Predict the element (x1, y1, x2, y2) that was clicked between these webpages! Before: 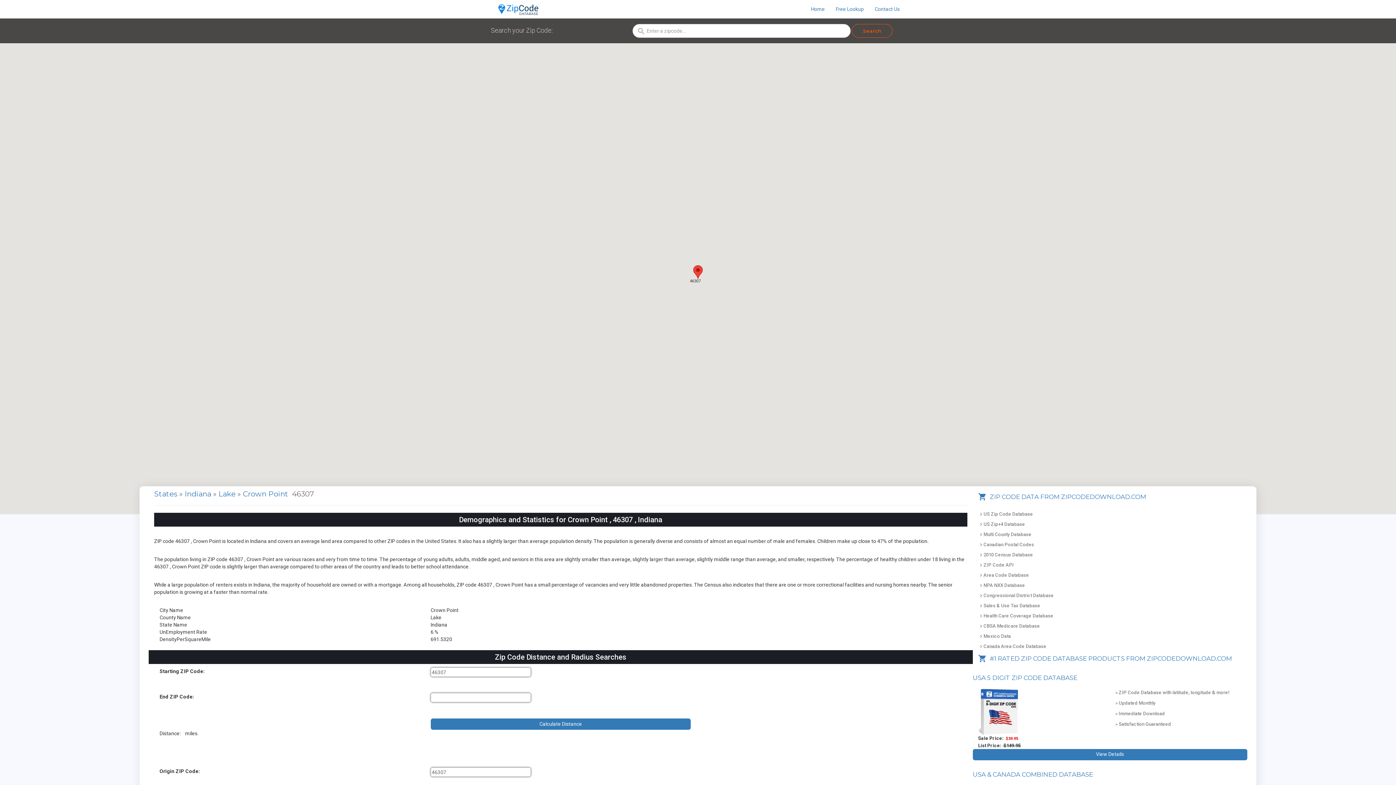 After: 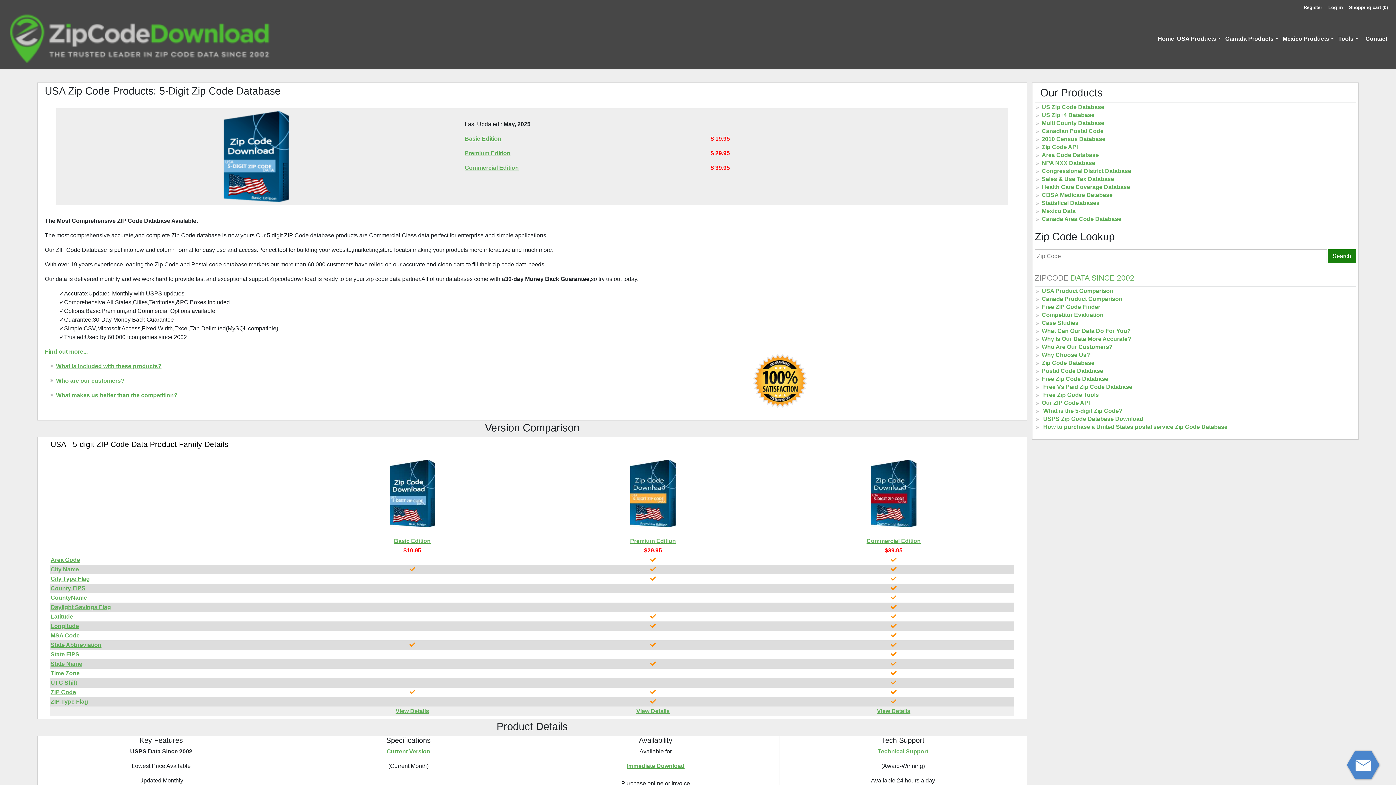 Action: bbox: (978, 689, 1104, 735)